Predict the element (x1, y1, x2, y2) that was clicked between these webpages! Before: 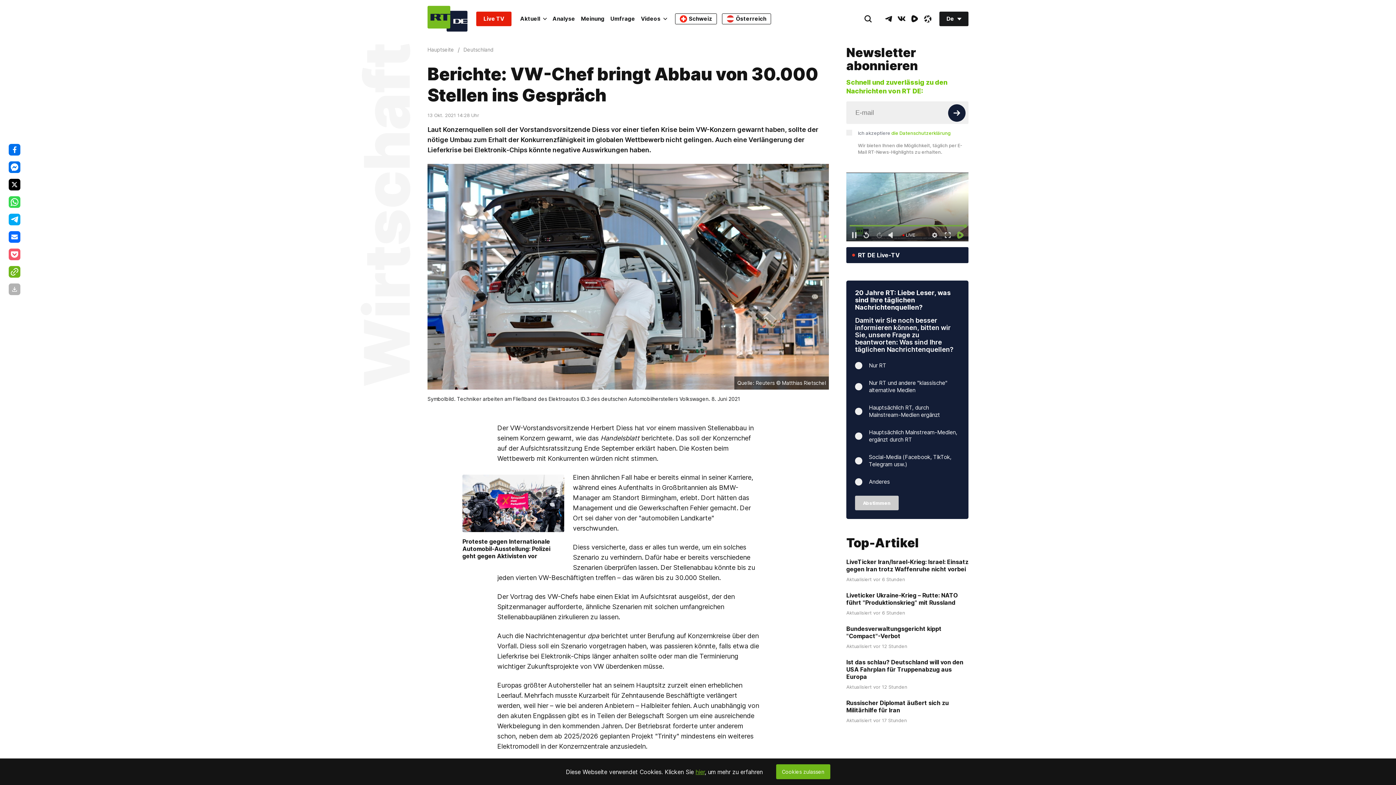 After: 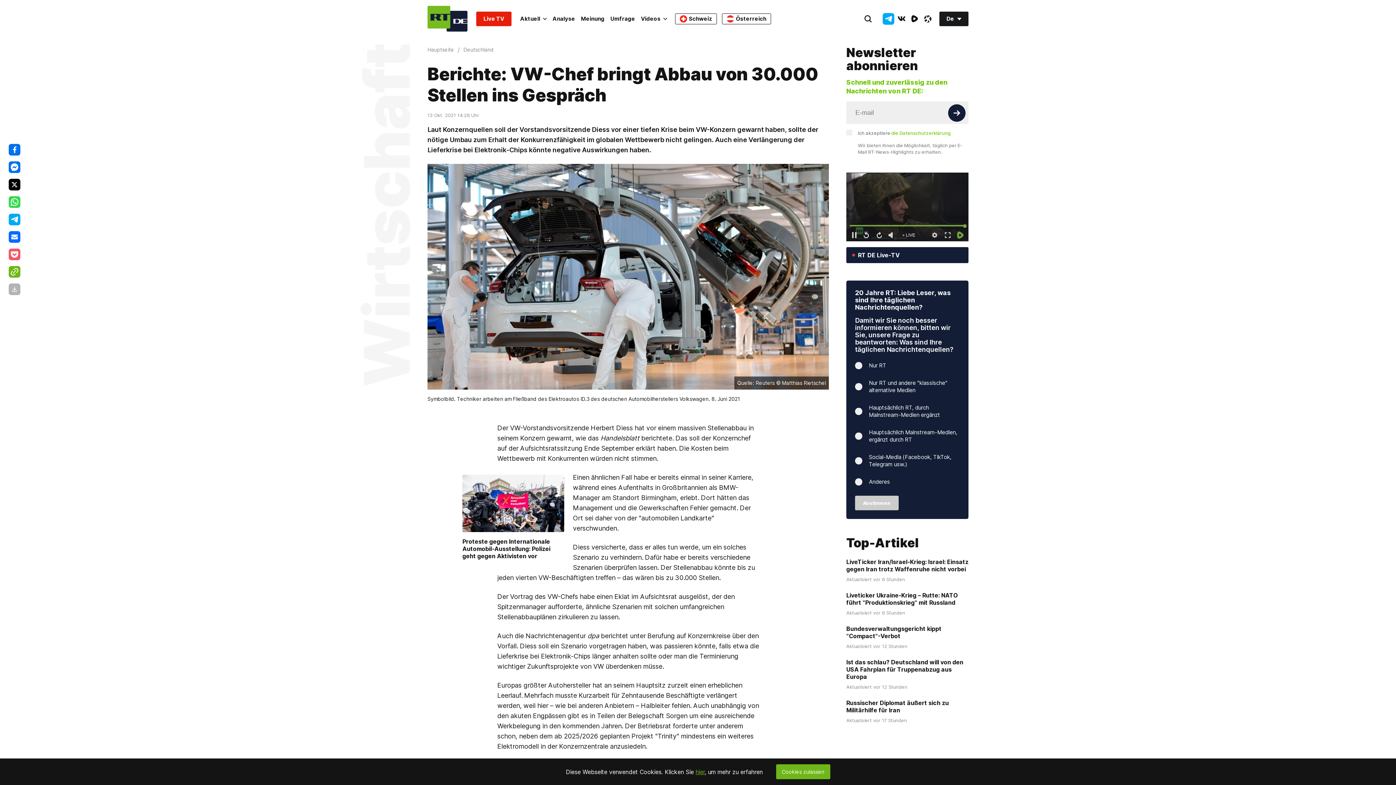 Action: label: TelegramIcon bbox: (882, 12, 894, 24)